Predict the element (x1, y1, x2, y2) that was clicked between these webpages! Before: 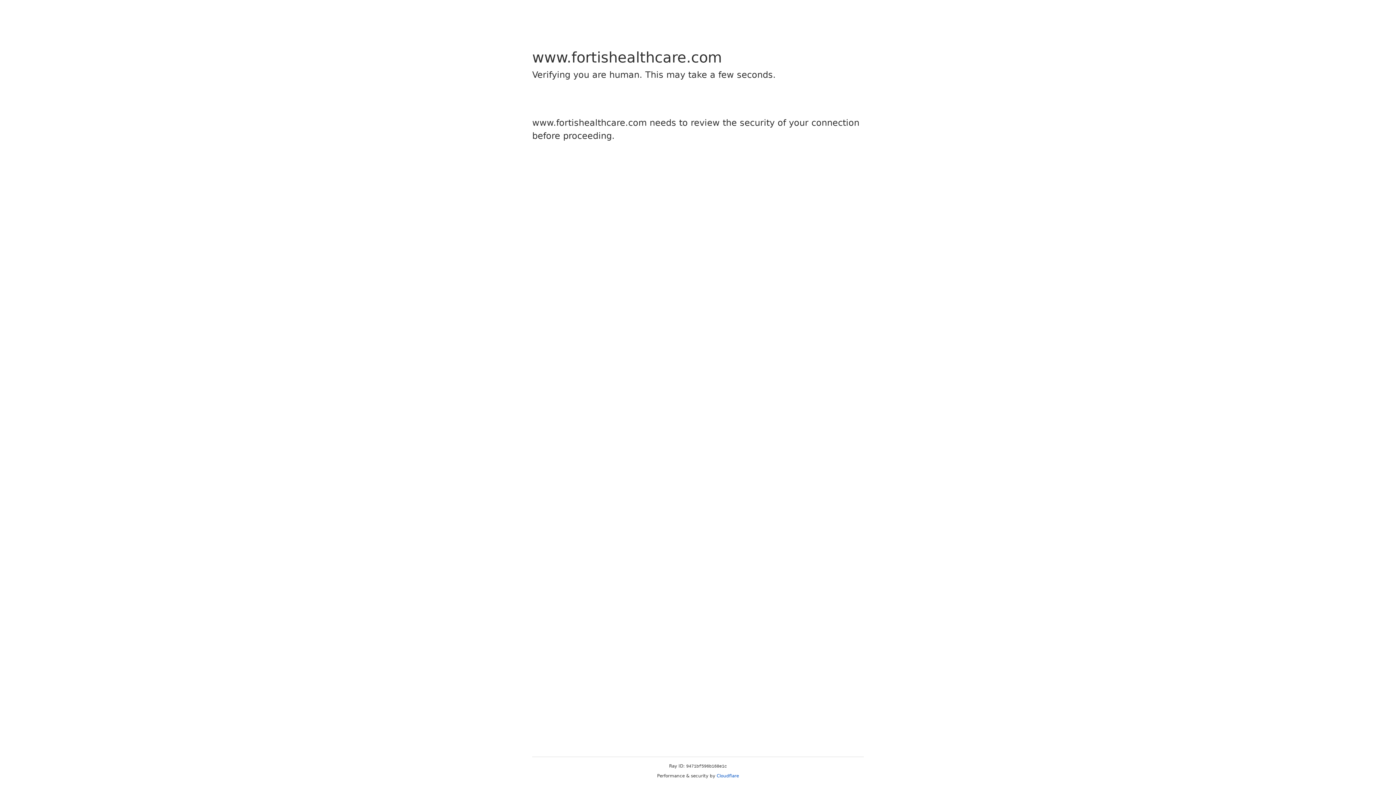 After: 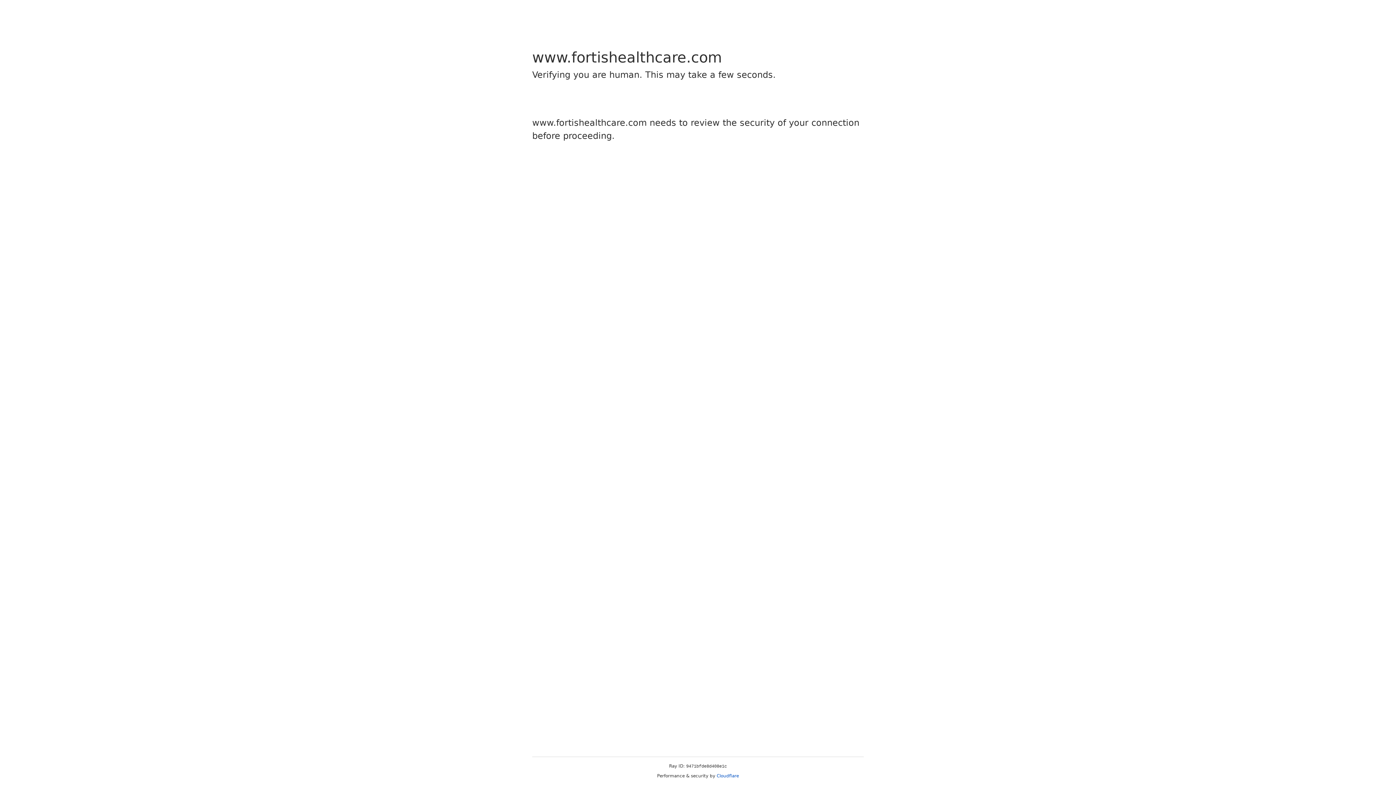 Action: label: Cloudflare bbox: (716, 773, 739, 778)